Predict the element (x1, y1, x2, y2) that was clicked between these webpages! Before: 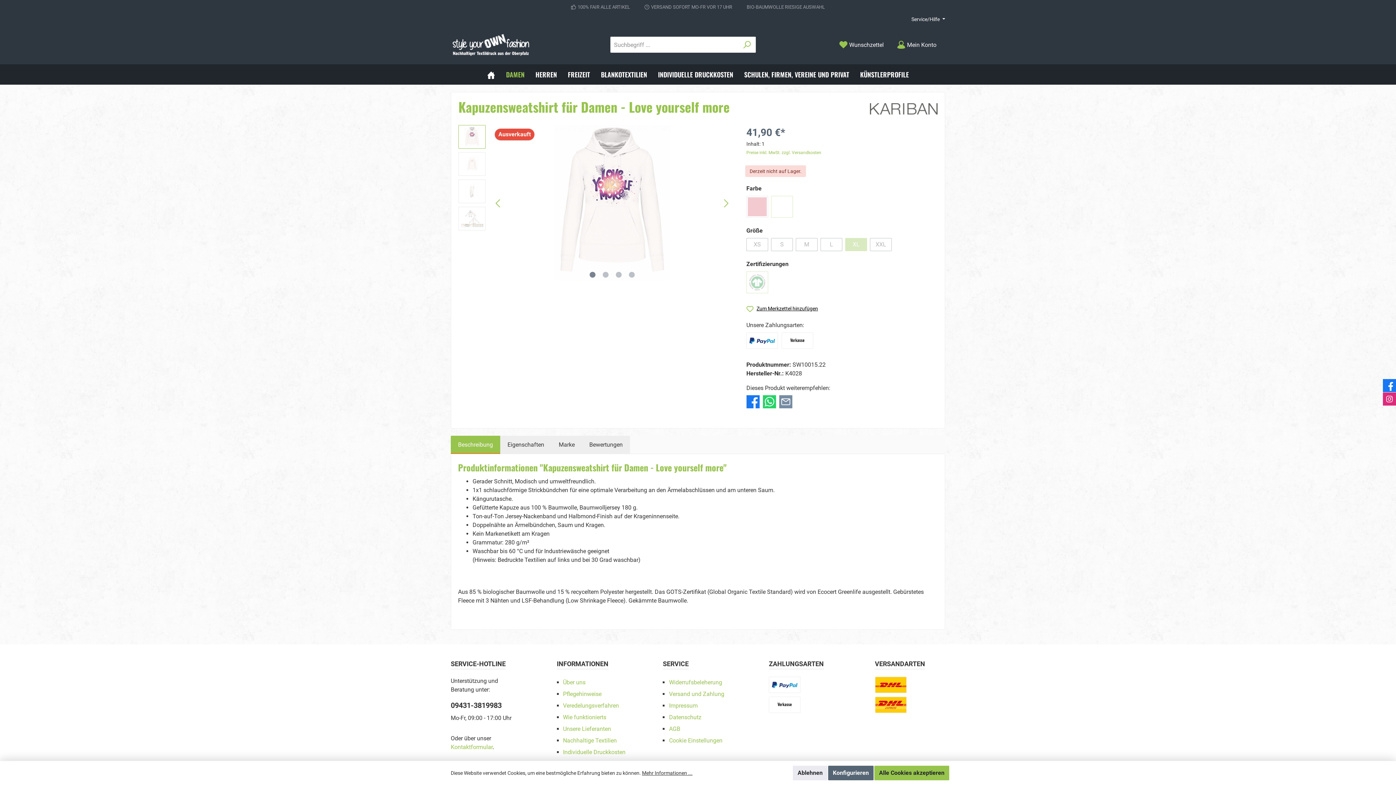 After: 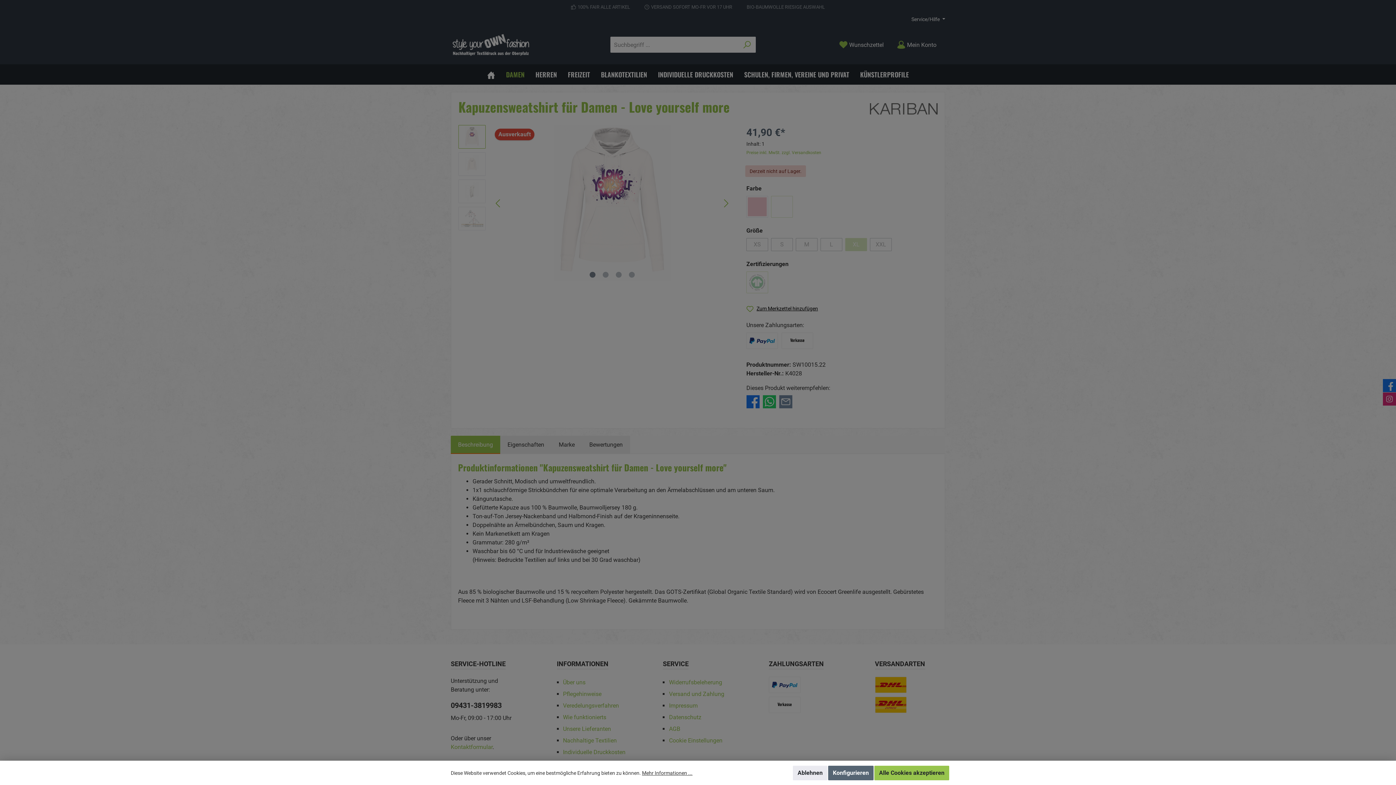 Action: label: Warenkorb bbox: (945, 40, 950, 43)